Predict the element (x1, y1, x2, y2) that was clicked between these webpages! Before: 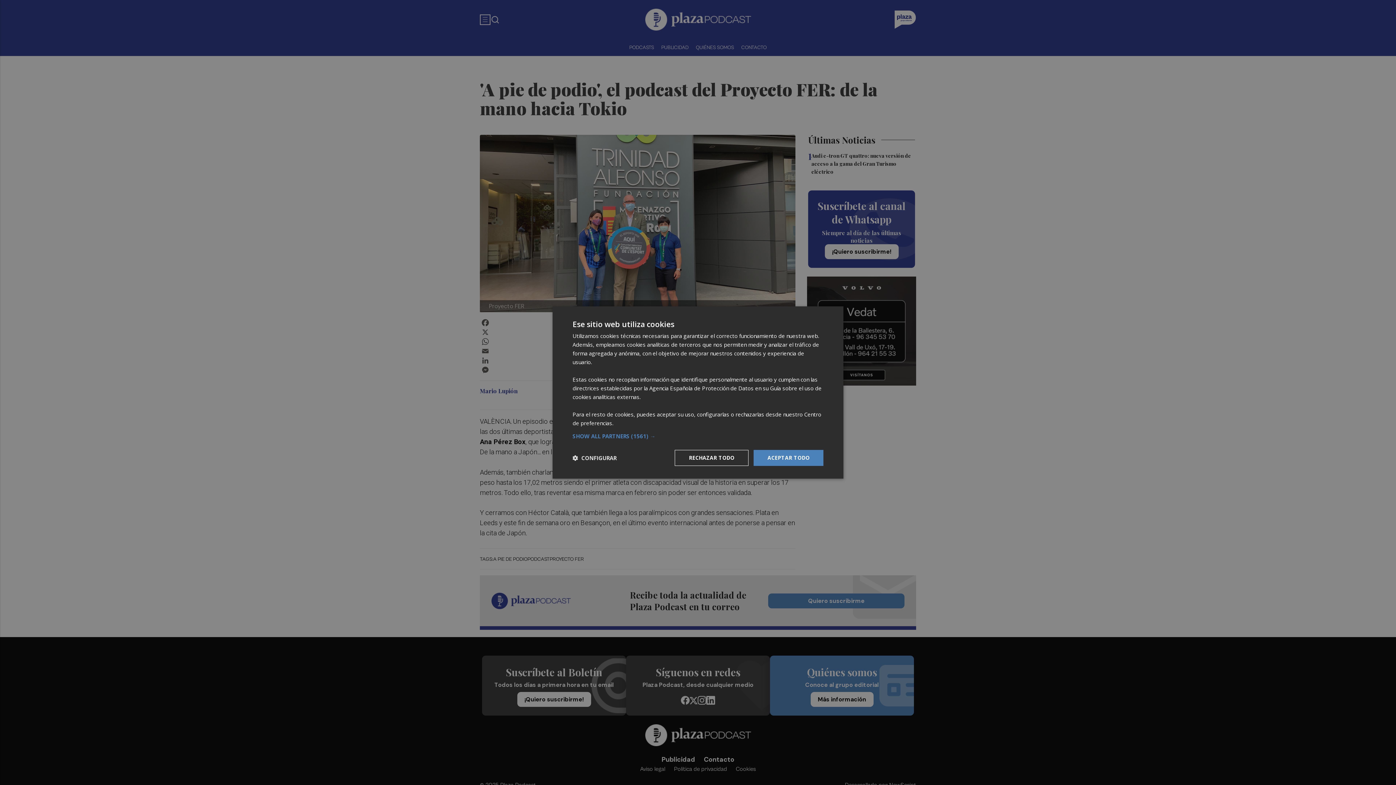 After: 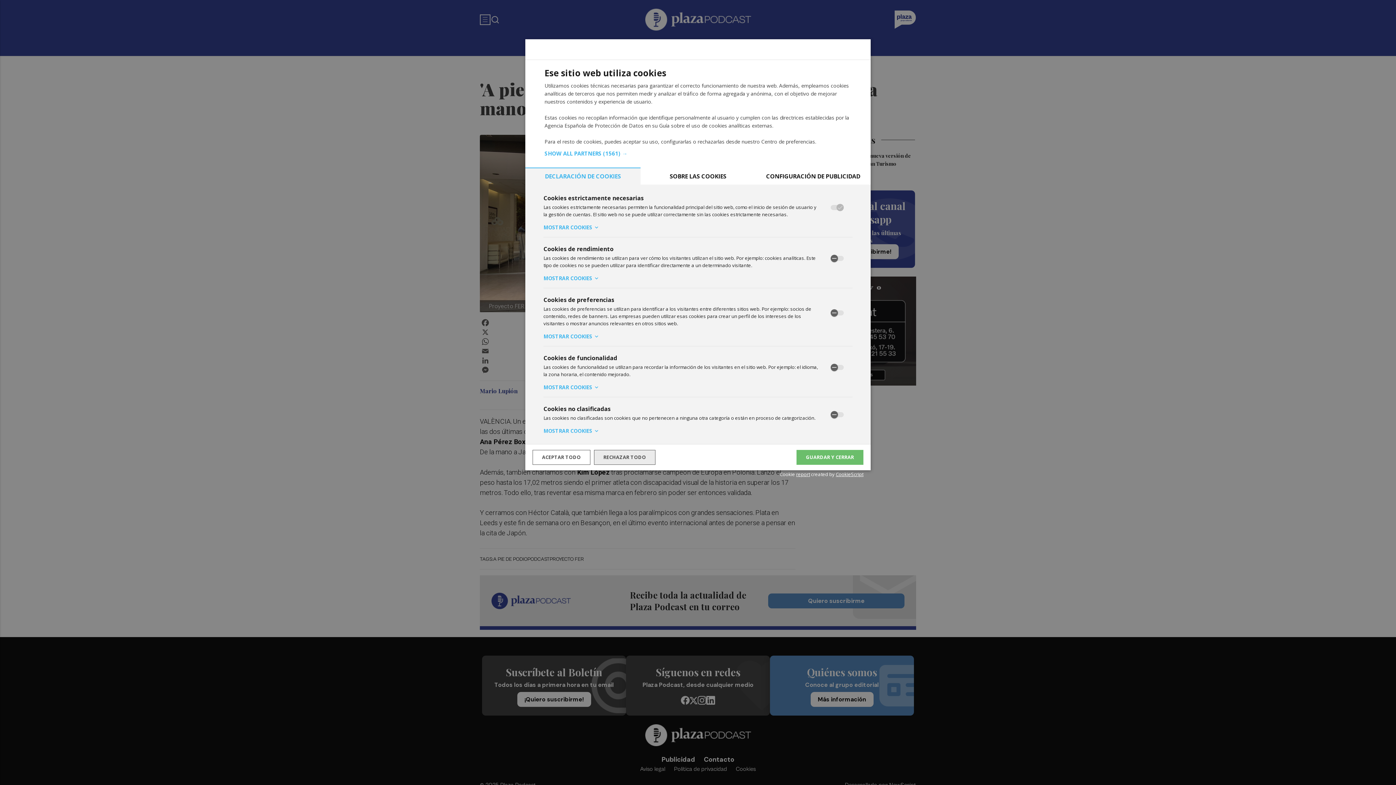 Action: bbox: (572, 454, 616, 461) label:  CONFIGURAR